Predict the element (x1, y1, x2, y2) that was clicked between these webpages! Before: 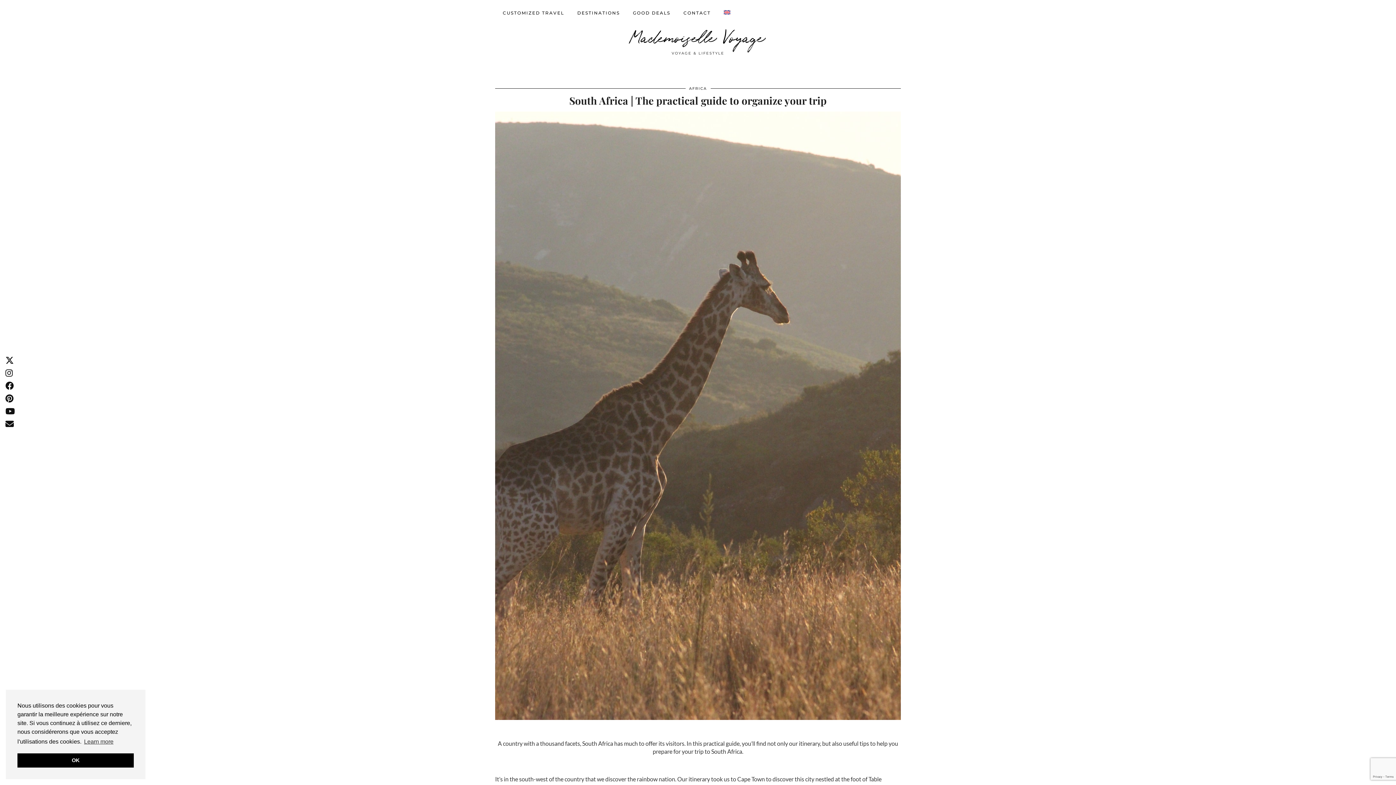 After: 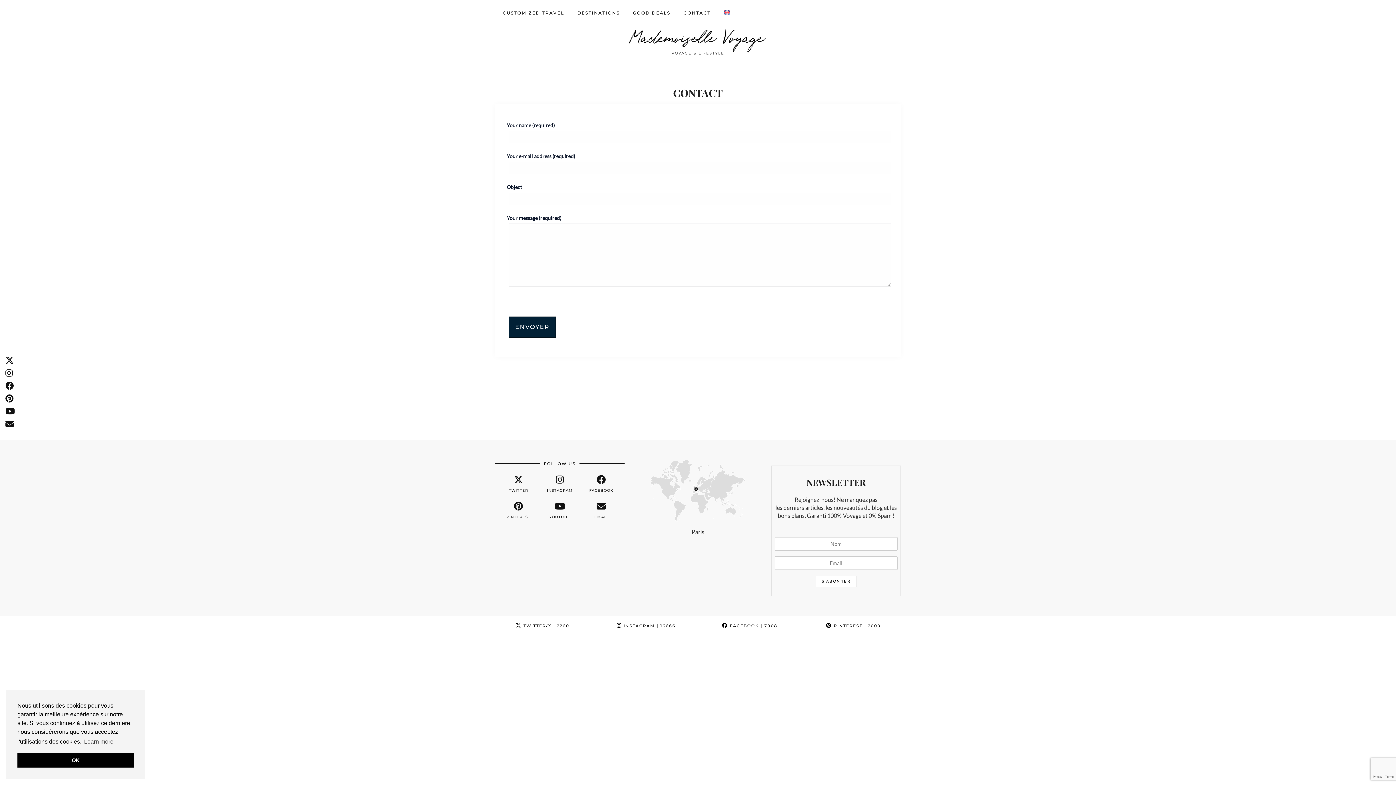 Action: label: CONTACT bbox: (677, 6, 717, 20)